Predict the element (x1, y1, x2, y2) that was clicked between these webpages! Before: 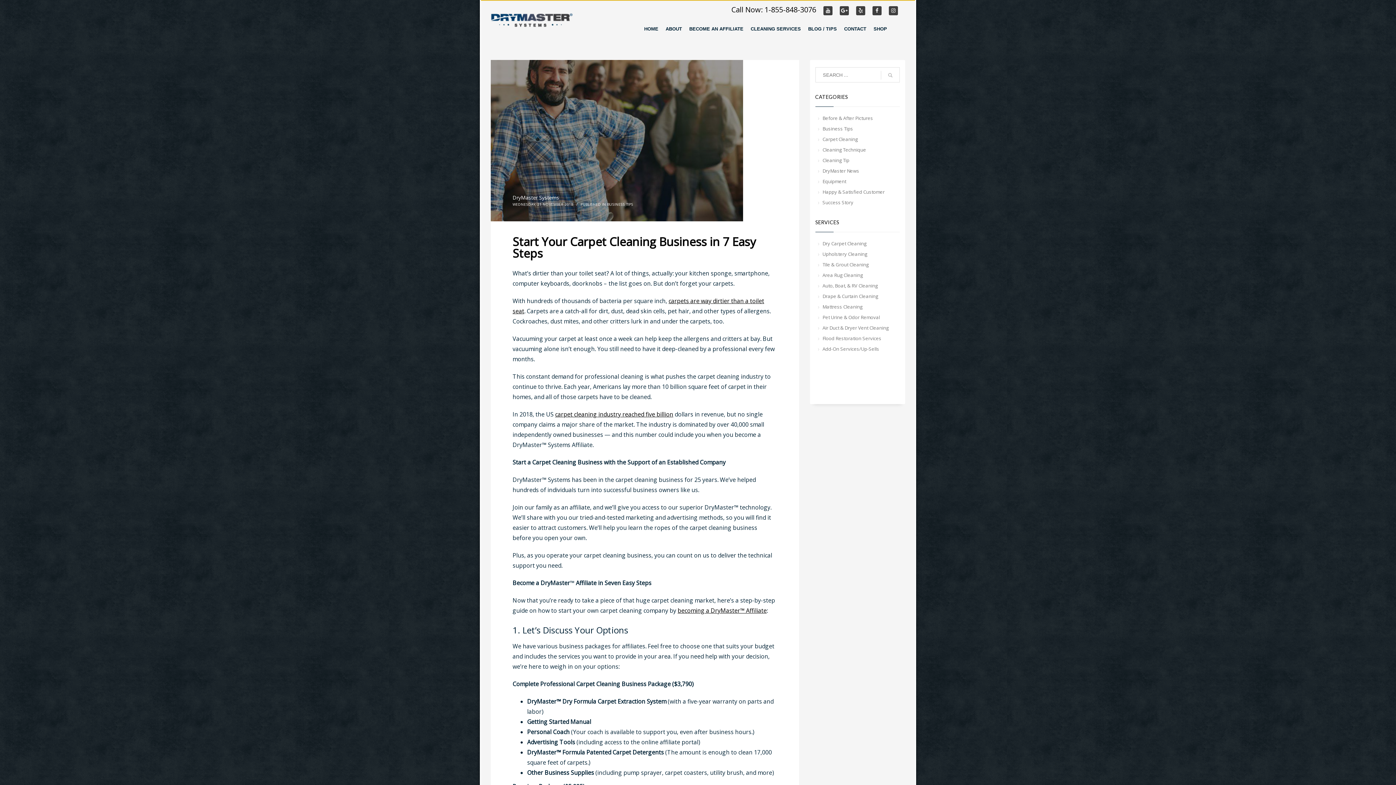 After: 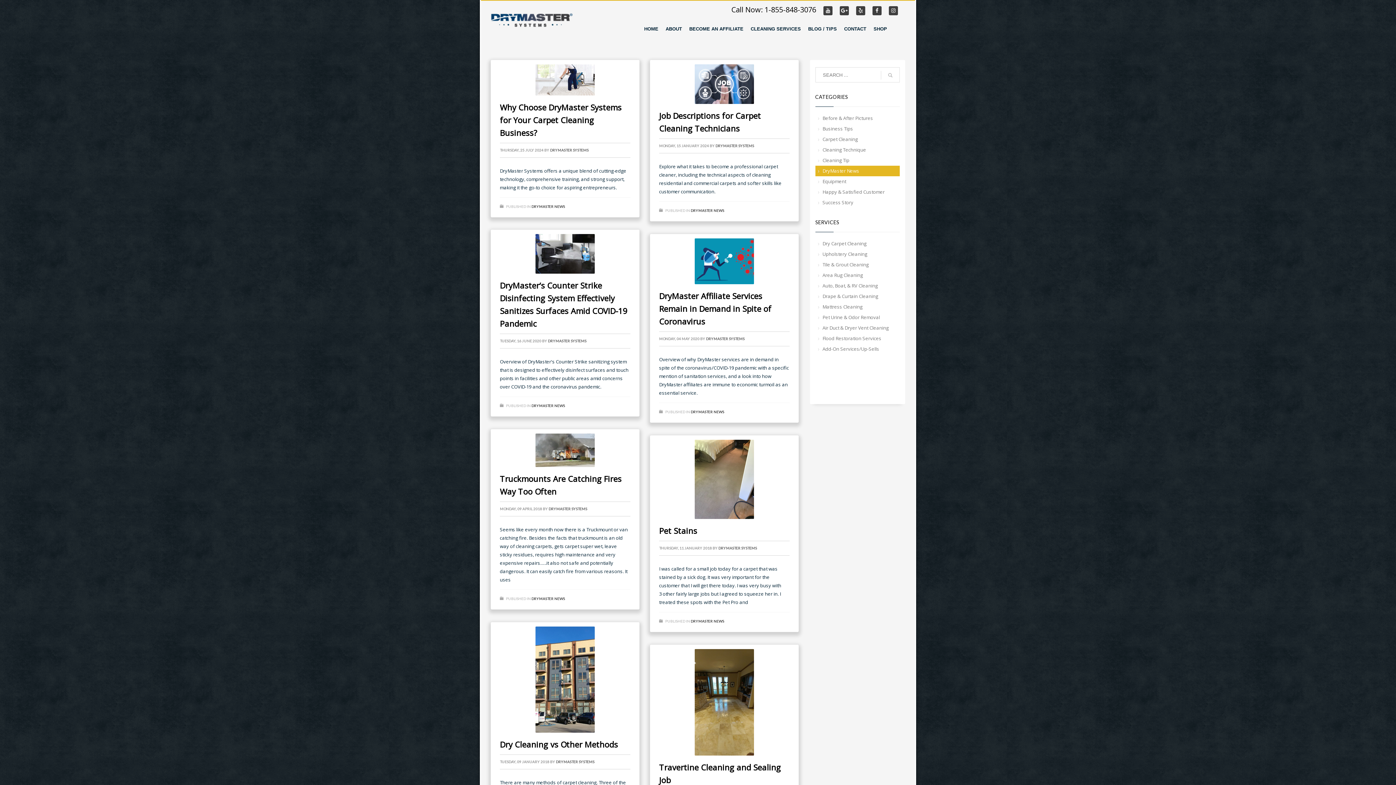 Action: label: DryMaster News bbox: (815, 165, 900, 176)